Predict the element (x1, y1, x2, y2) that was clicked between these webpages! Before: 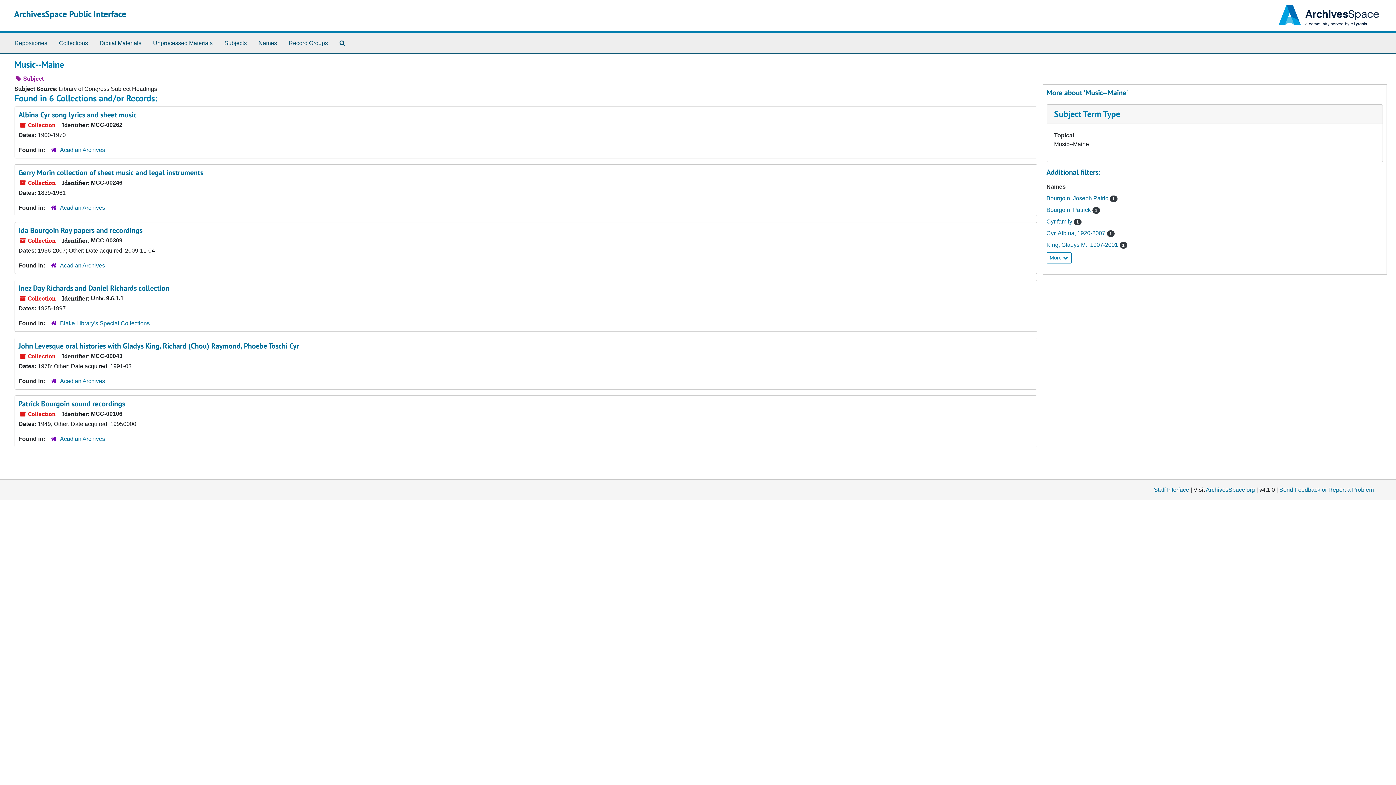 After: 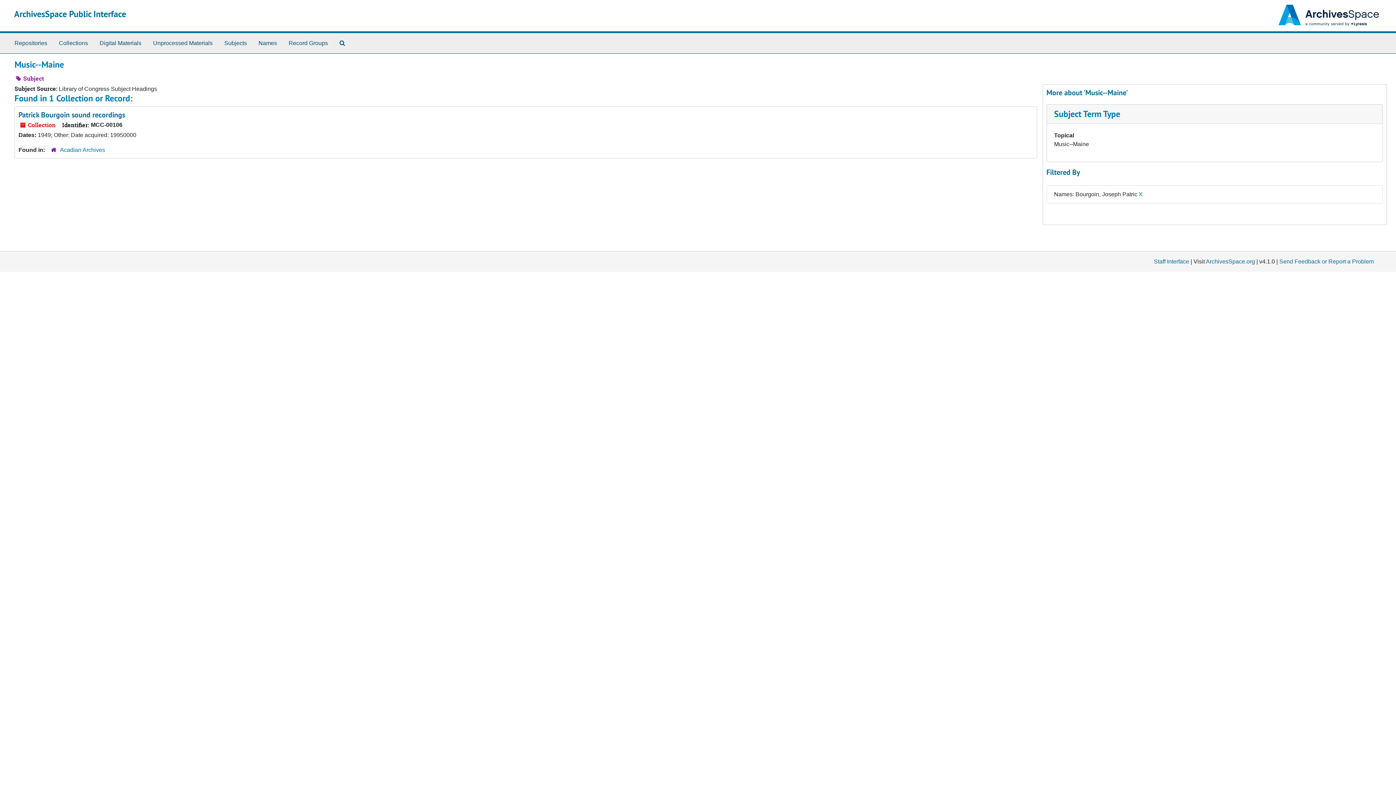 Action: bbox: (1046, 195, 1110, 201) label: Bourgoin, Joseph Patric 